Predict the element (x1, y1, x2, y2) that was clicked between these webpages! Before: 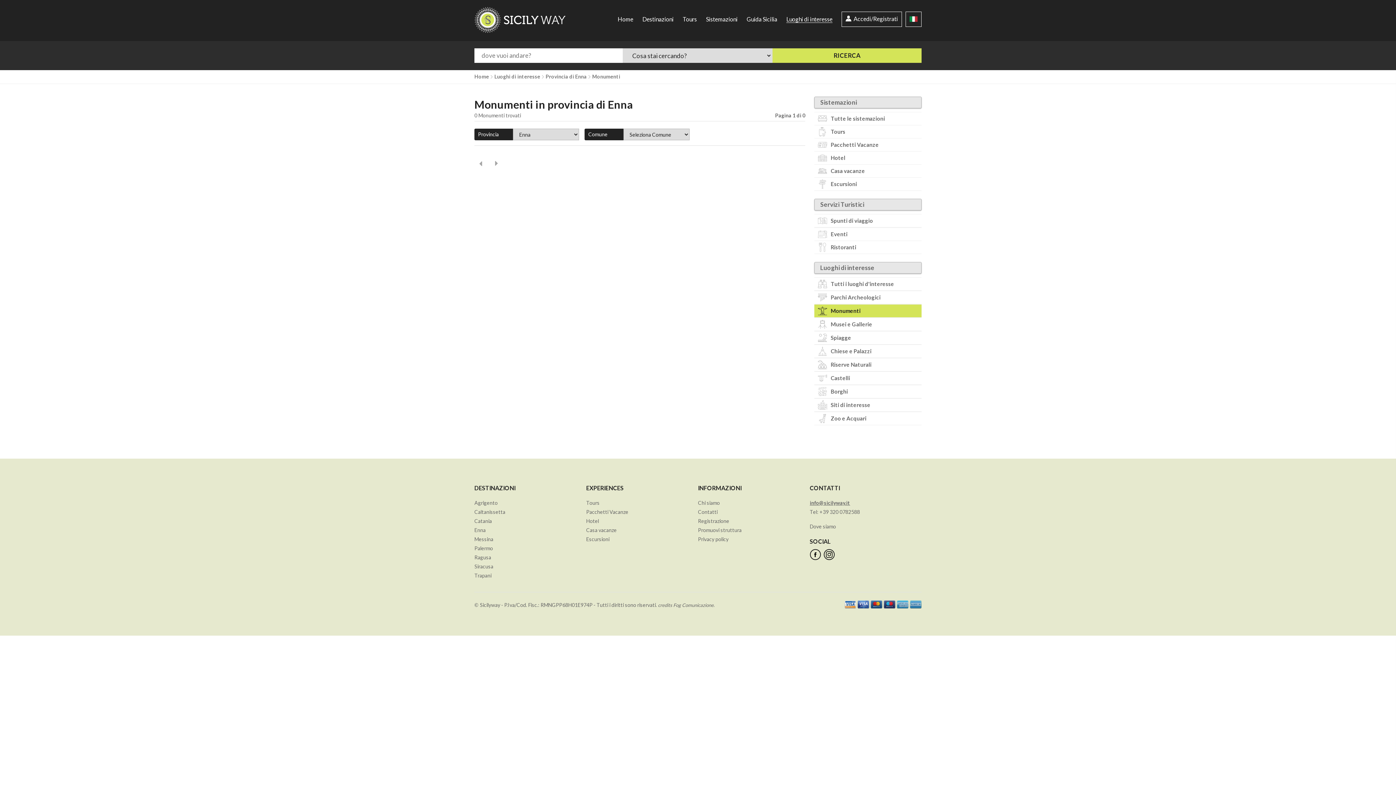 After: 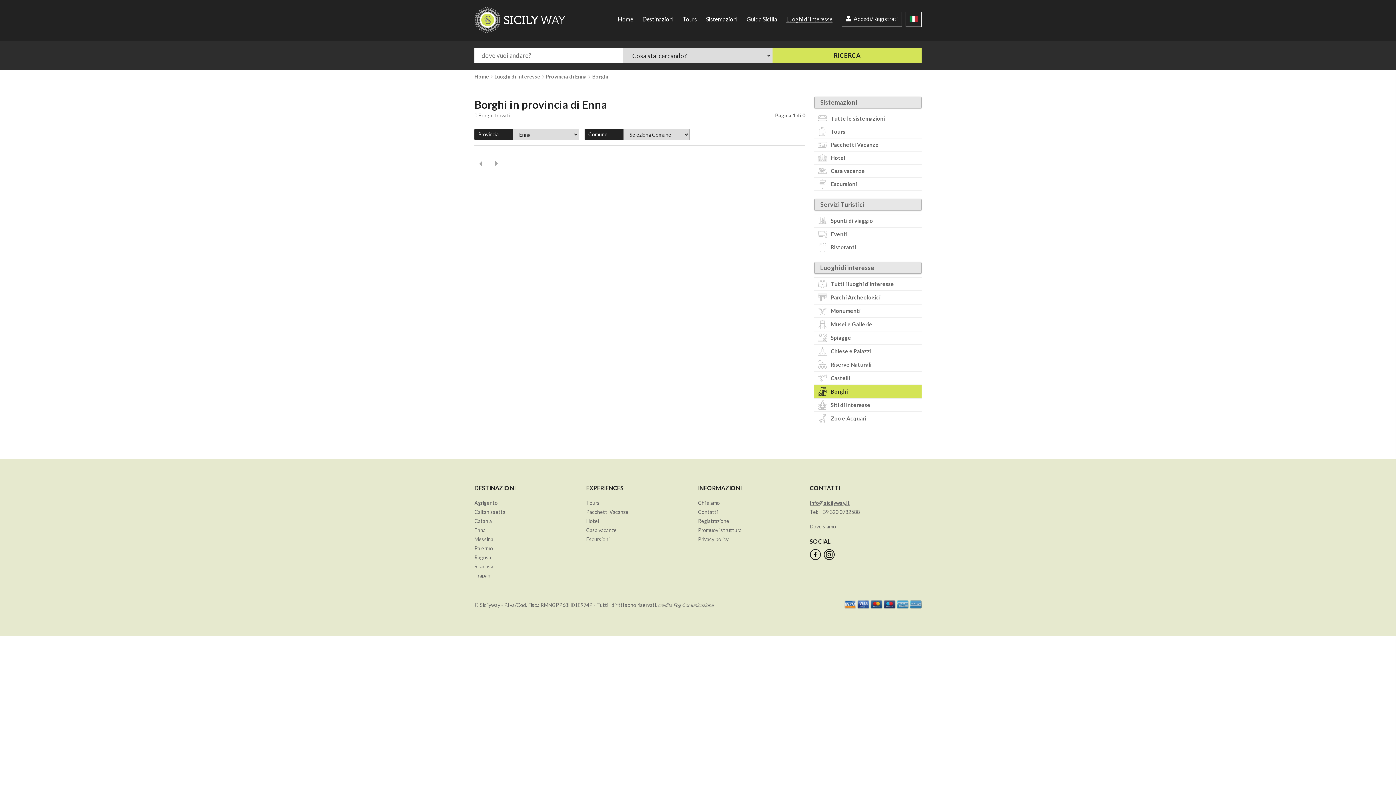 Action: label: Borghi bbox: (814, 385, 921, 398)